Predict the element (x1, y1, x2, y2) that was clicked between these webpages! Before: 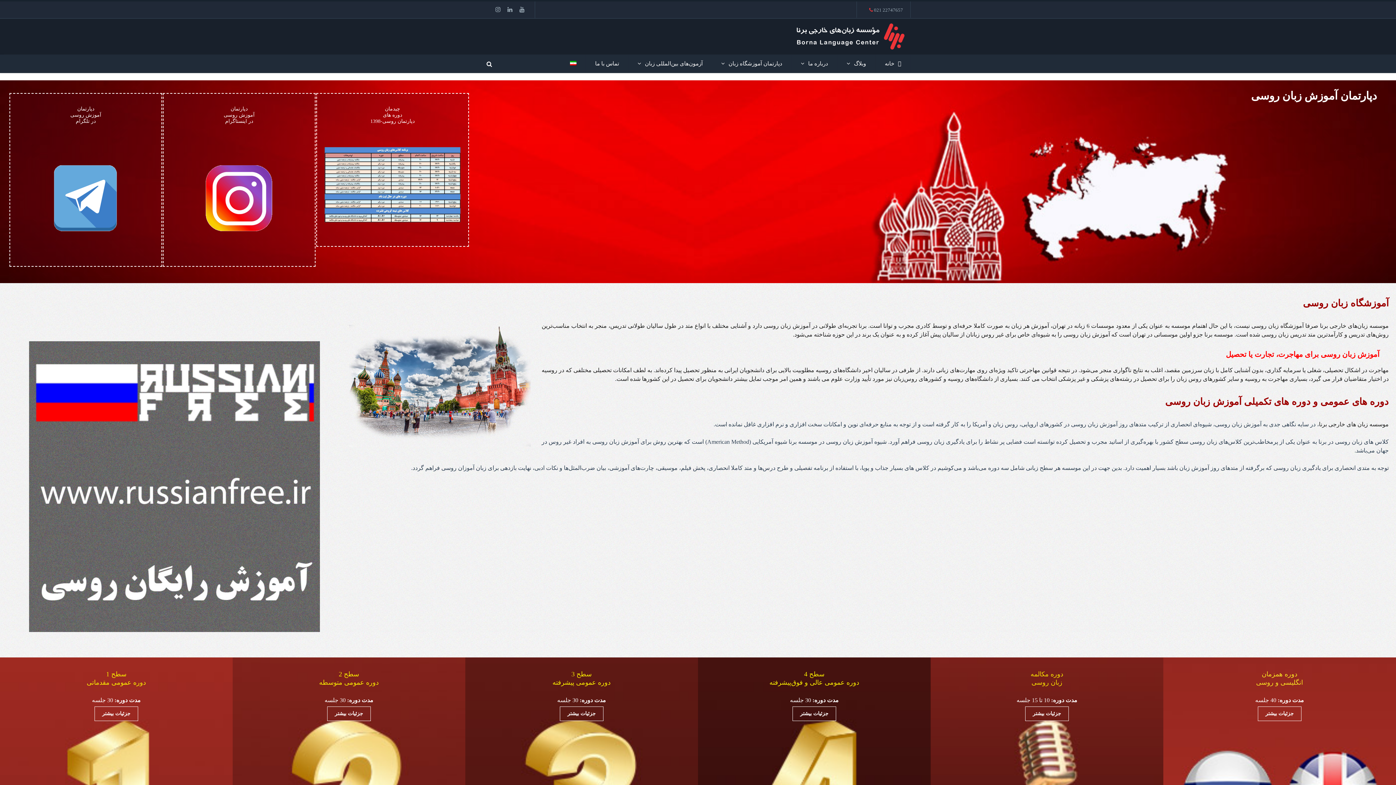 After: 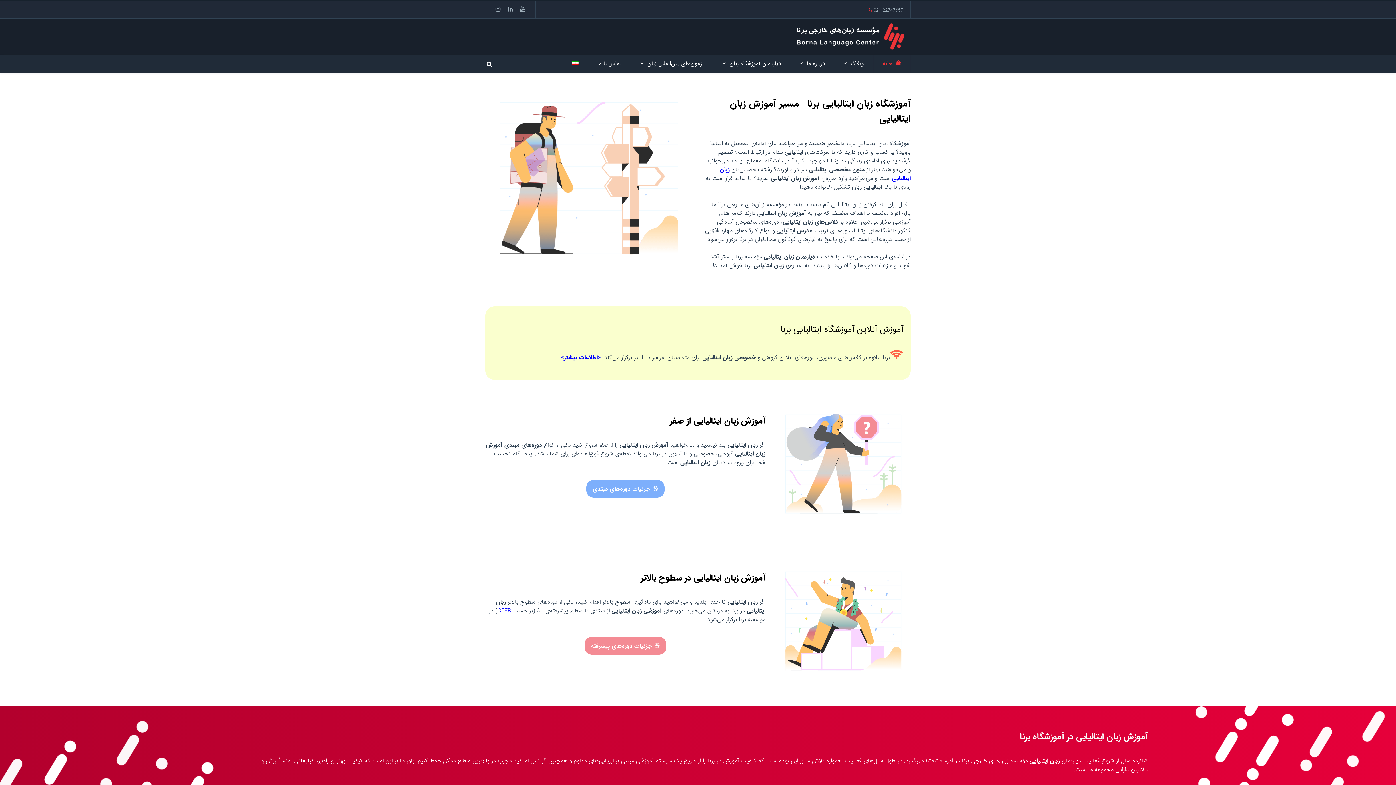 Action: label: خانه bbox: (875, 54, 910, 73)